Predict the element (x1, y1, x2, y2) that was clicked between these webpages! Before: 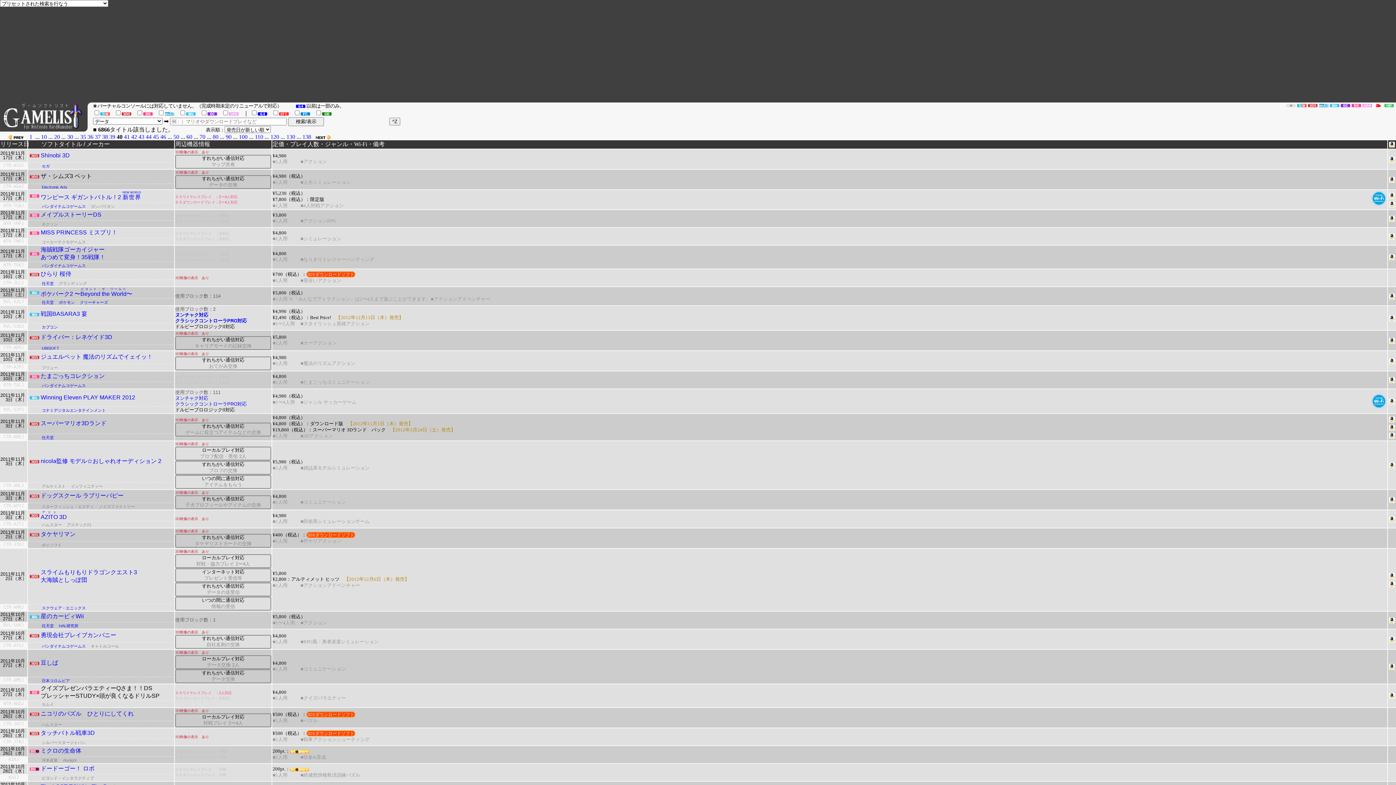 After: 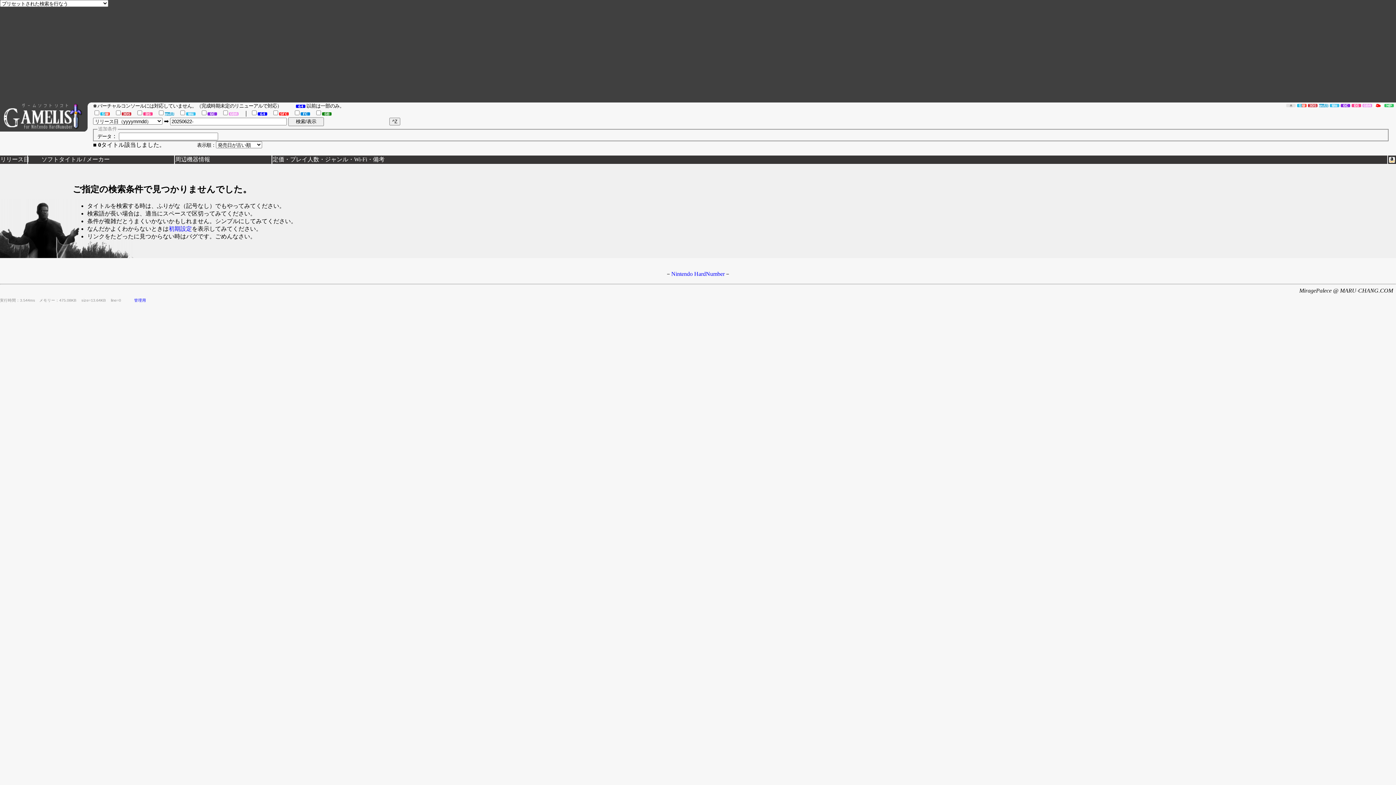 Action: bbox: (1286, 102, 1296, 108)